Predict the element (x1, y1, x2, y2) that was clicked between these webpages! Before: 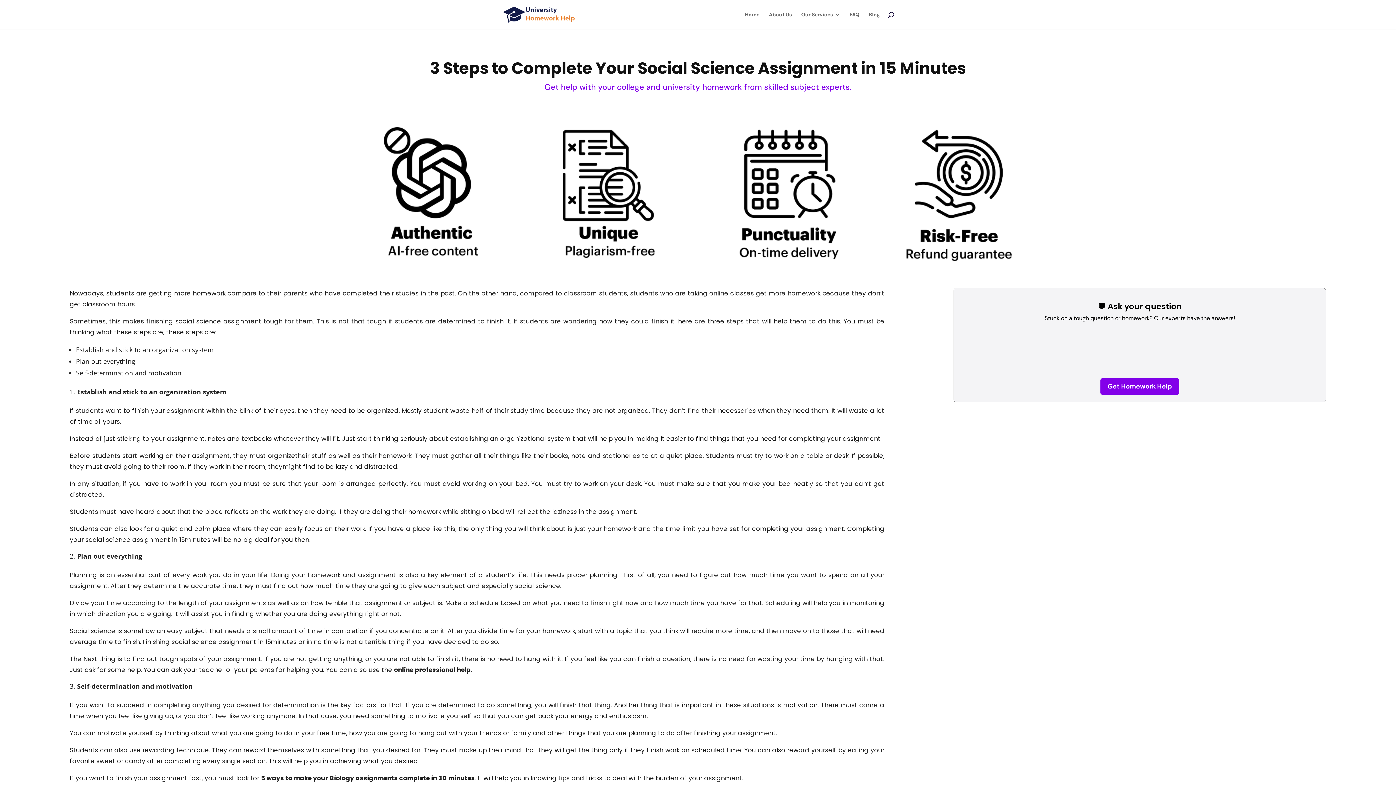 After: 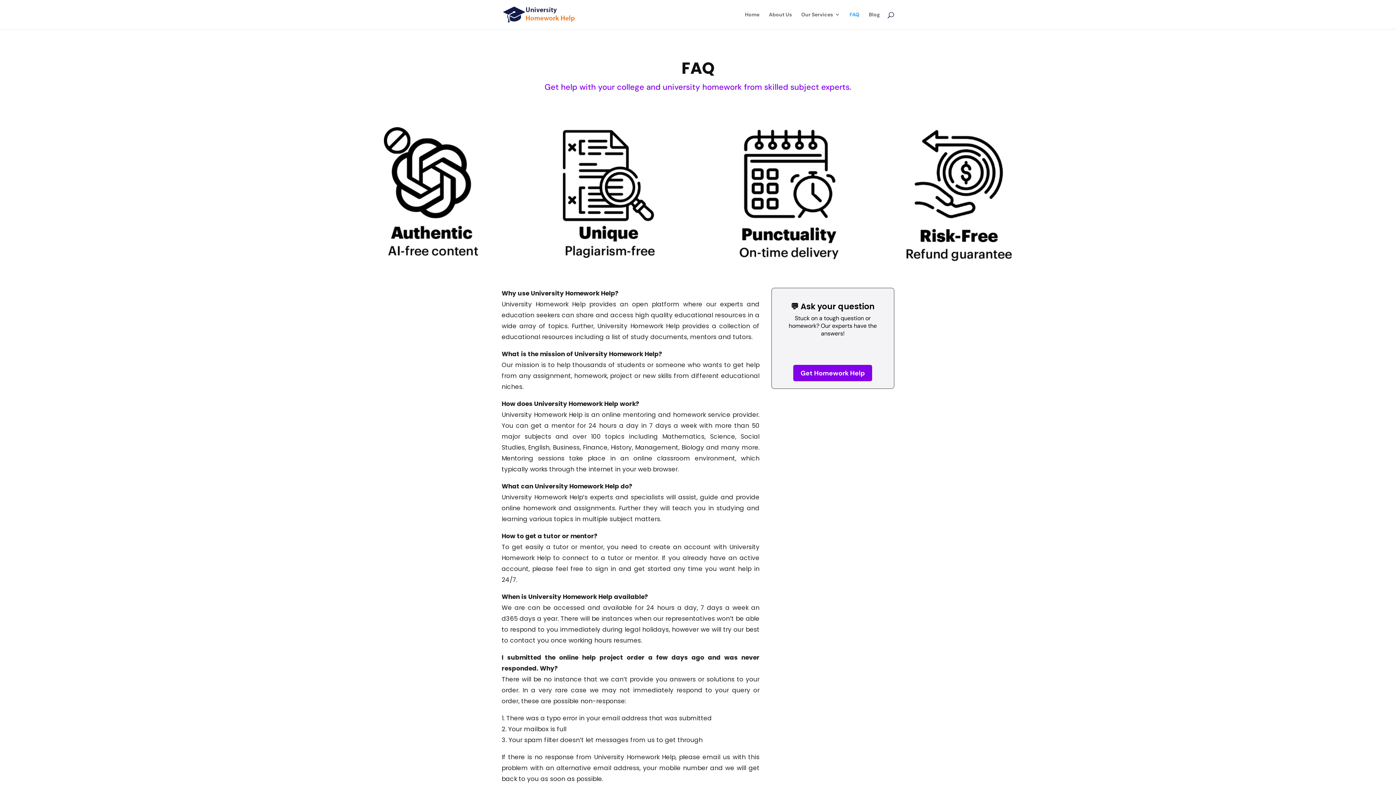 Action: bbox: (849, 12, 859, 29) label: FAQ